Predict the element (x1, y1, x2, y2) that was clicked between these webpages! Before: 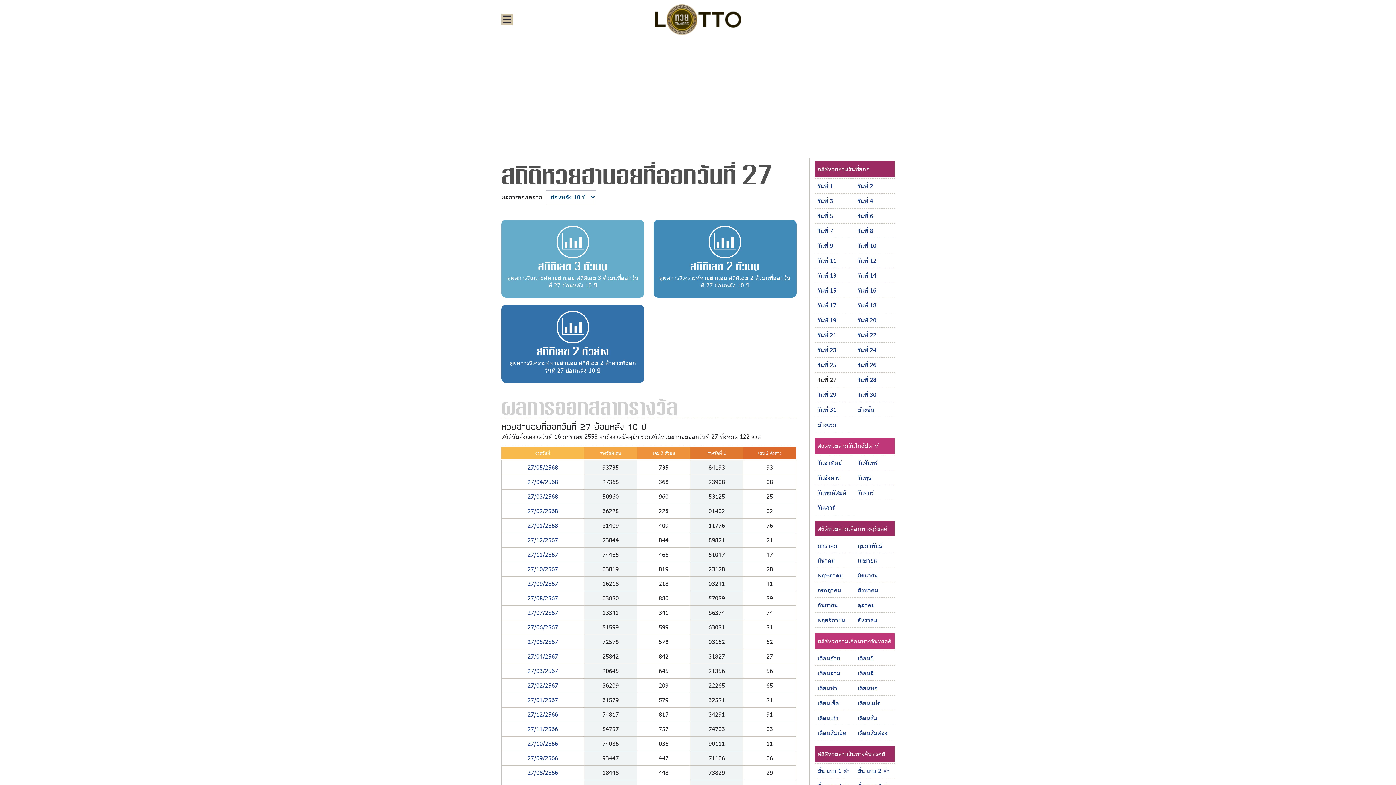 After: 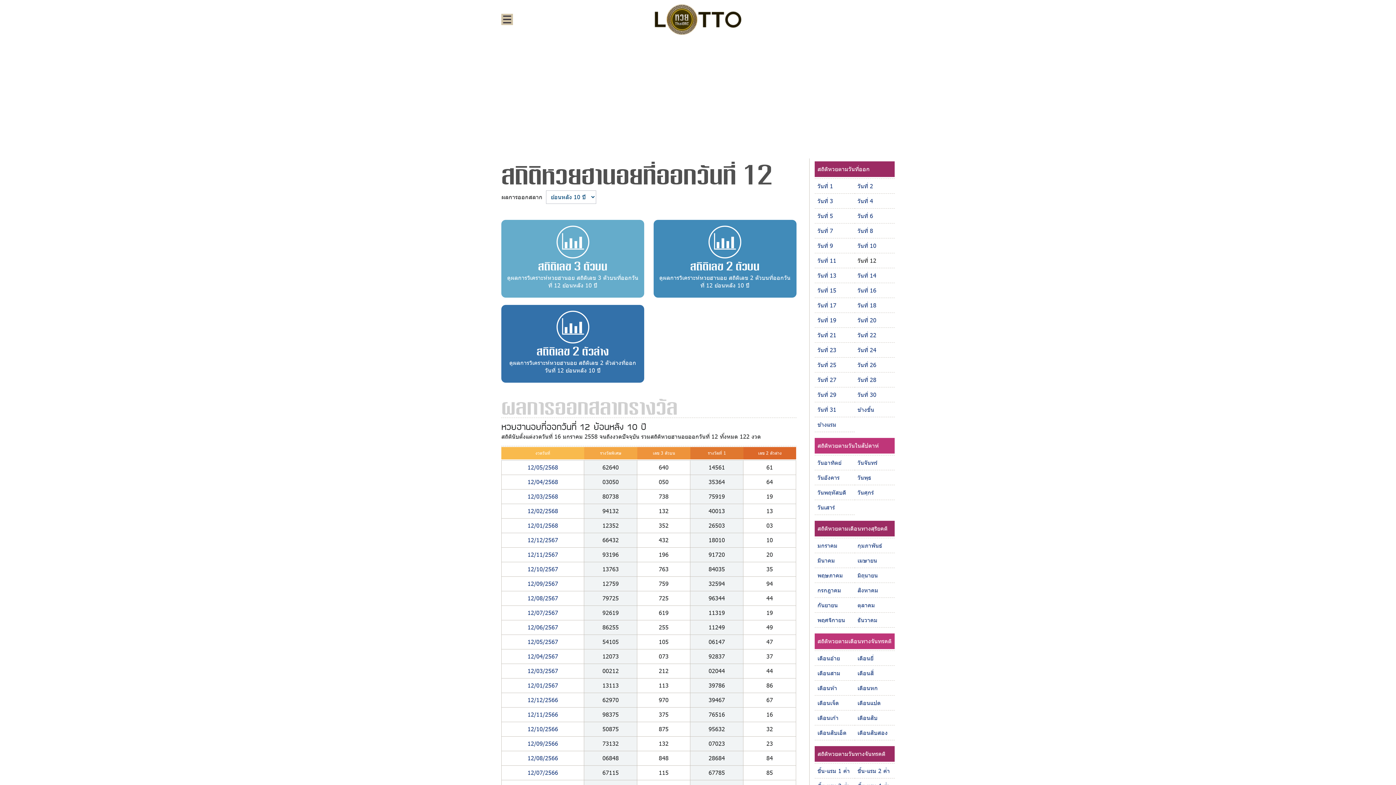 Action: bbox: (854, 254, 894, 266) label: วันที่ 12